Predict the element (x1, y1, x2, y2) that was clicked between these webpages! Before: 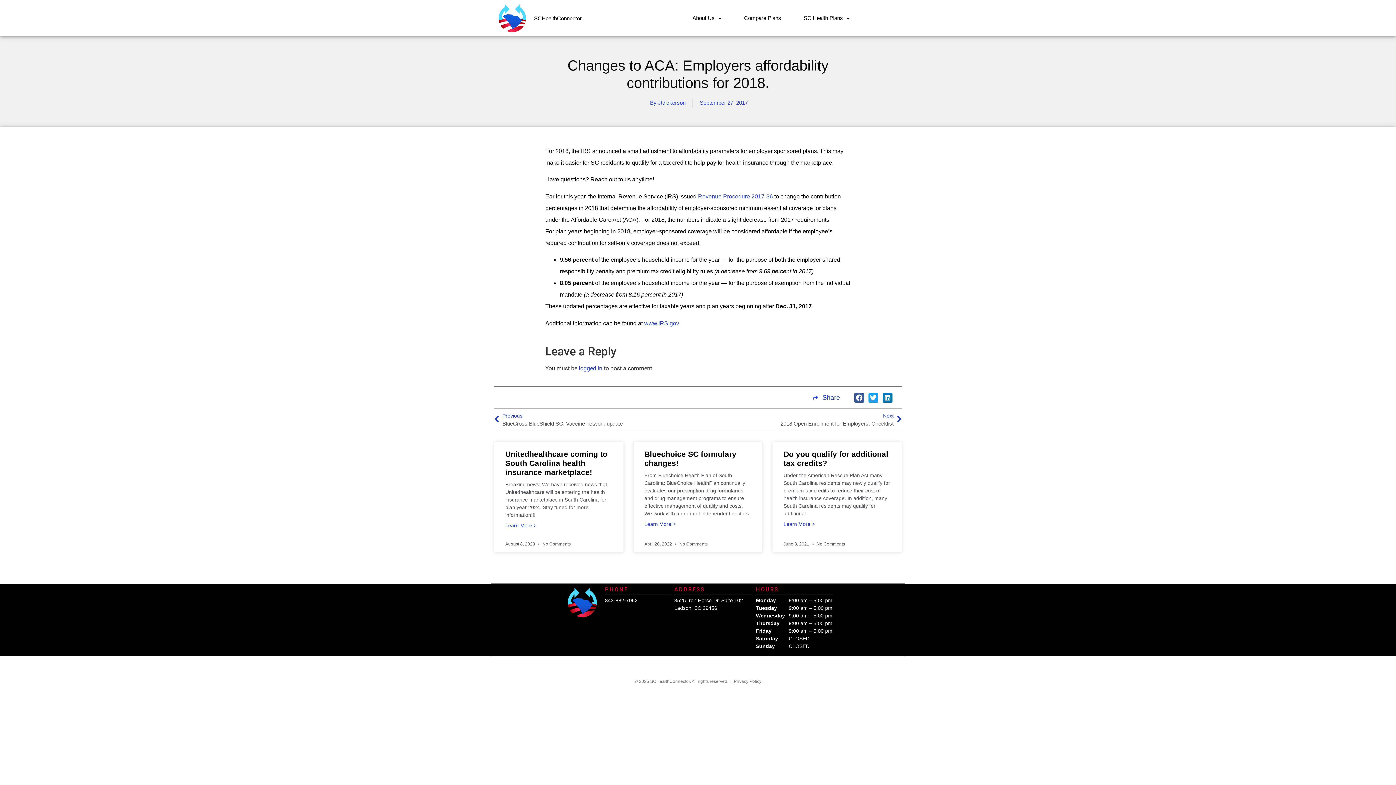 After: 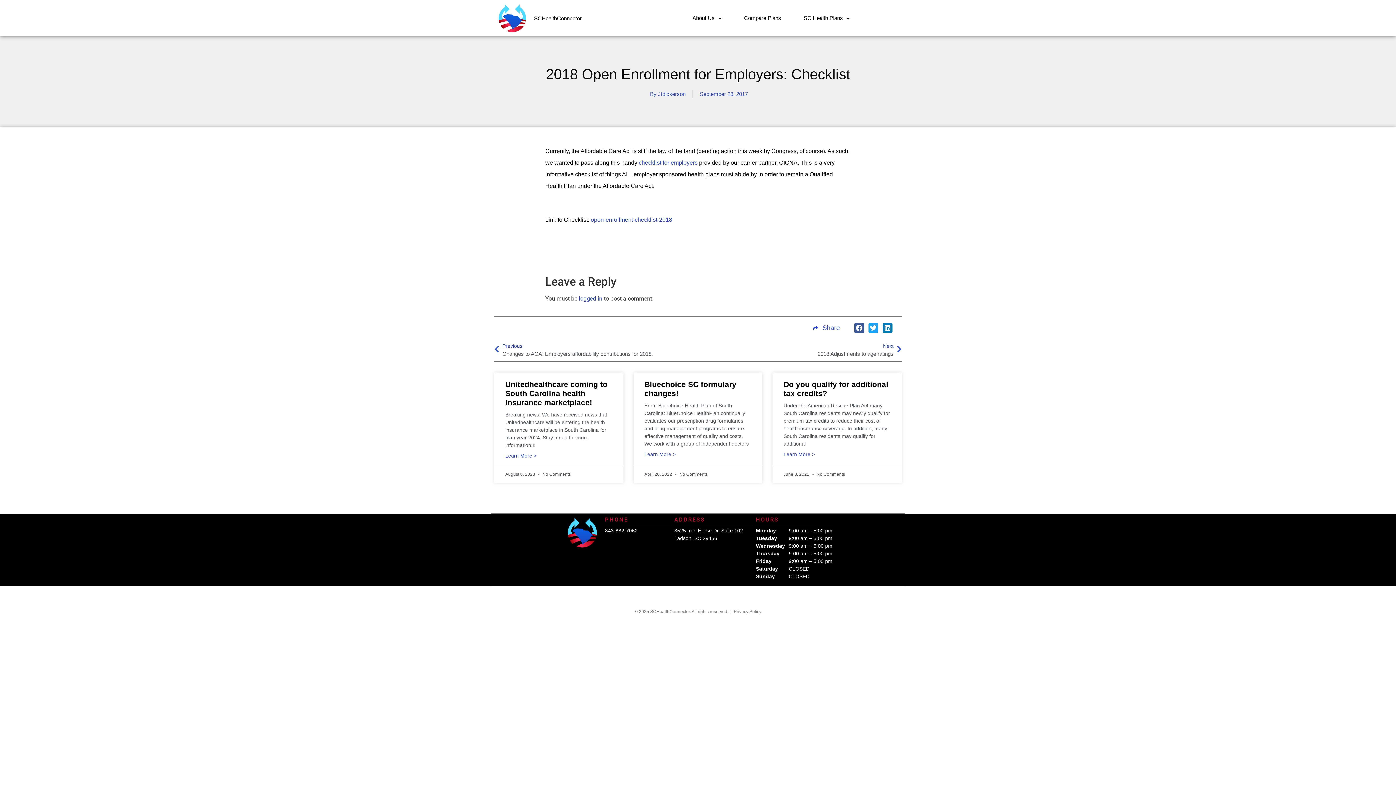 Action: label: Next
2018 Open Enrollment for Employers: Checklist
Next bbox: (698, 412, 901, 428)